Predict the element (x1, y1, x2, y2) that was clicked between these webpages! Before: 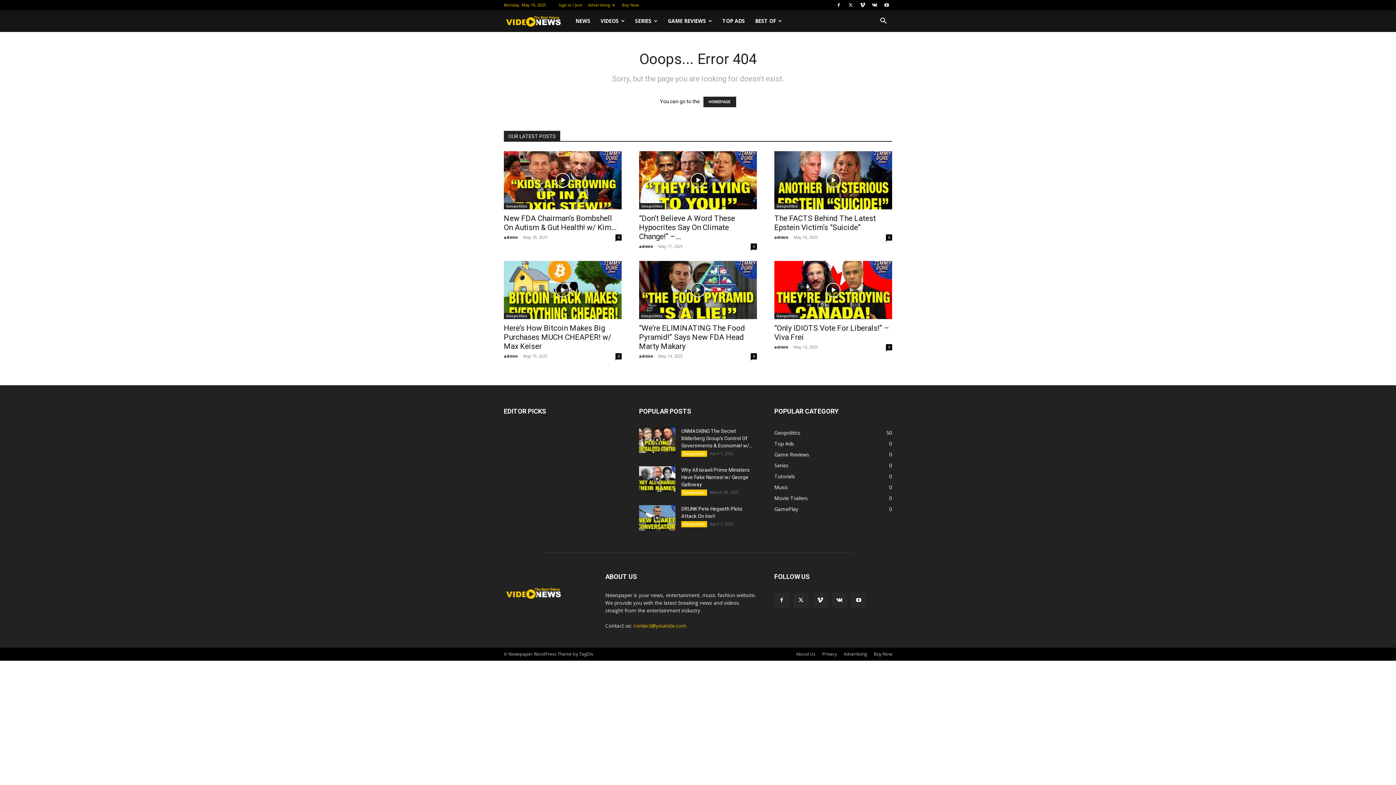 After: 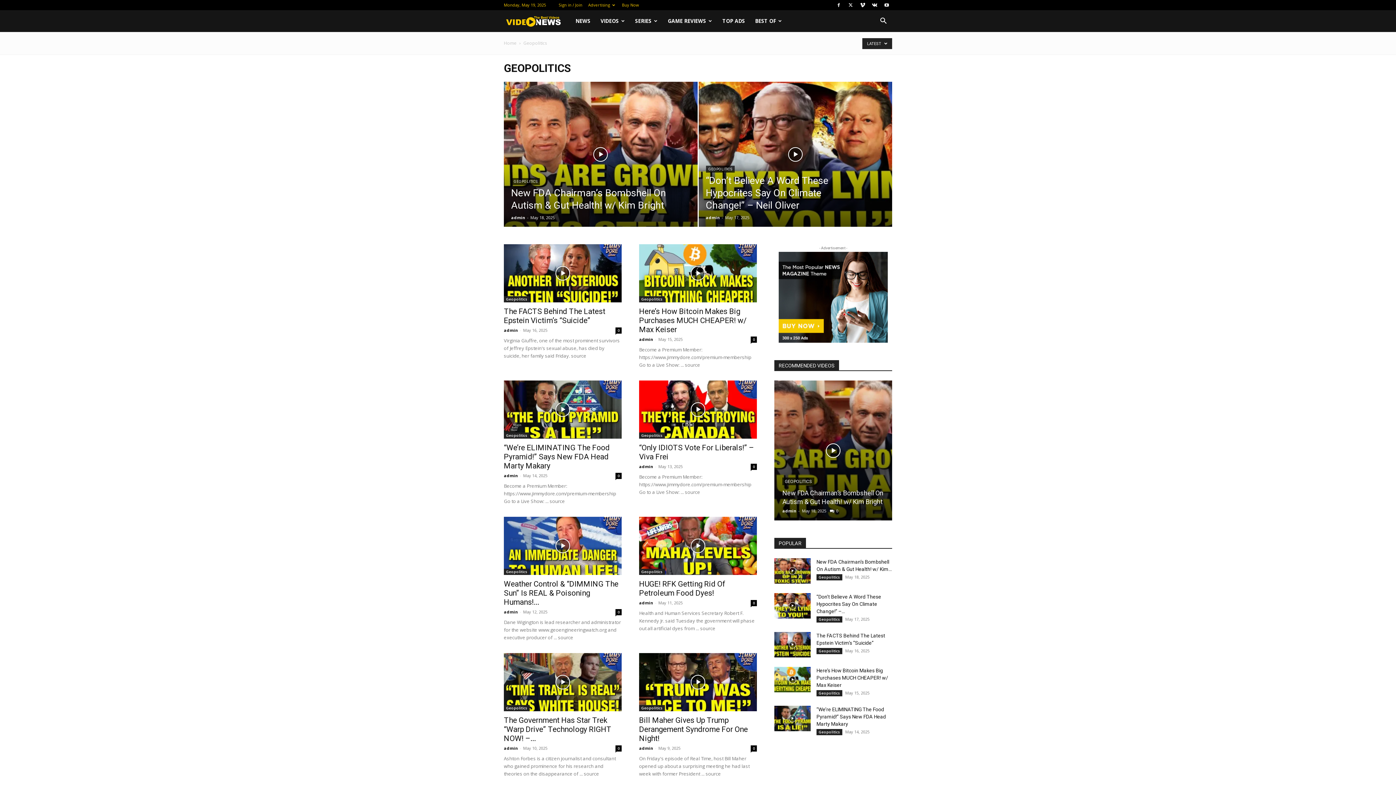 Action: label: Geopolitics bbox: (681, 489, 707, 496)